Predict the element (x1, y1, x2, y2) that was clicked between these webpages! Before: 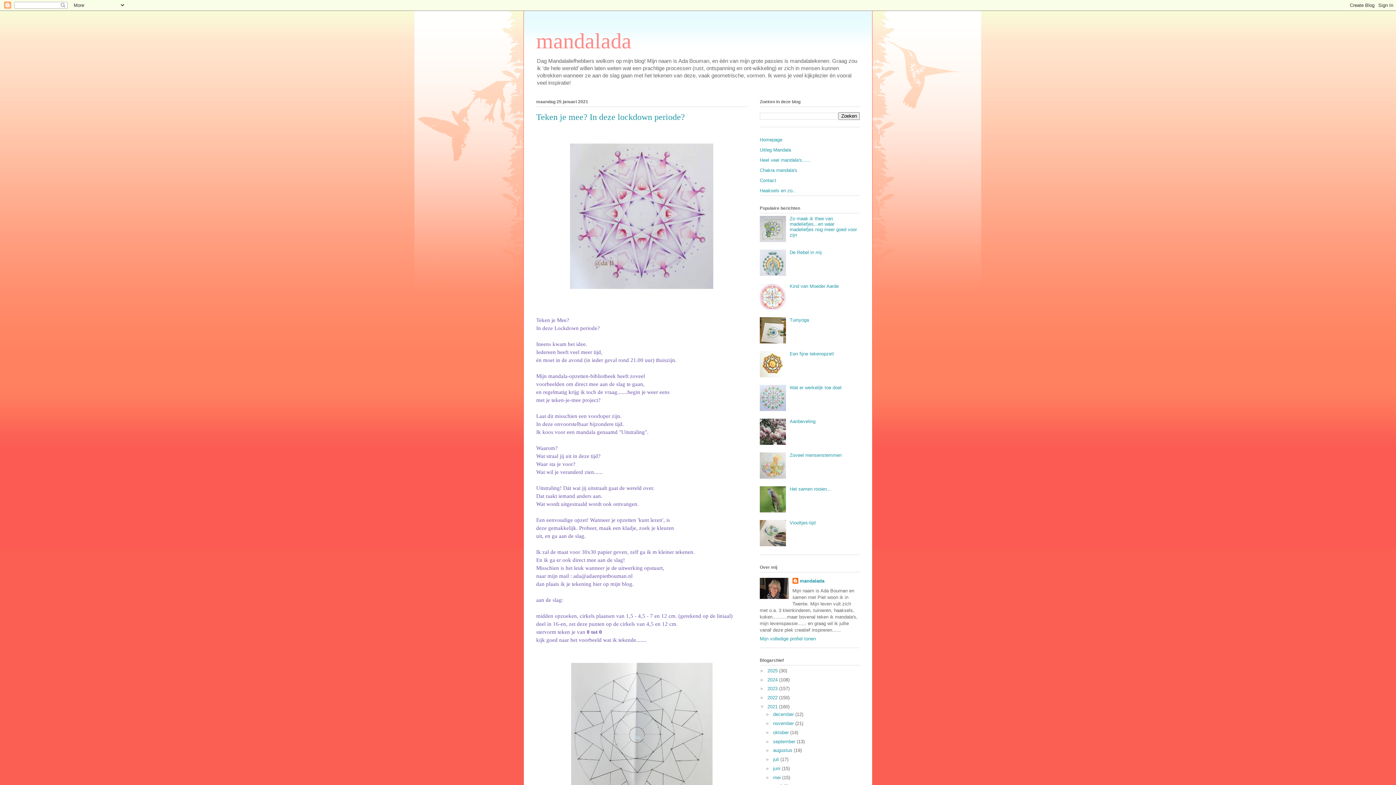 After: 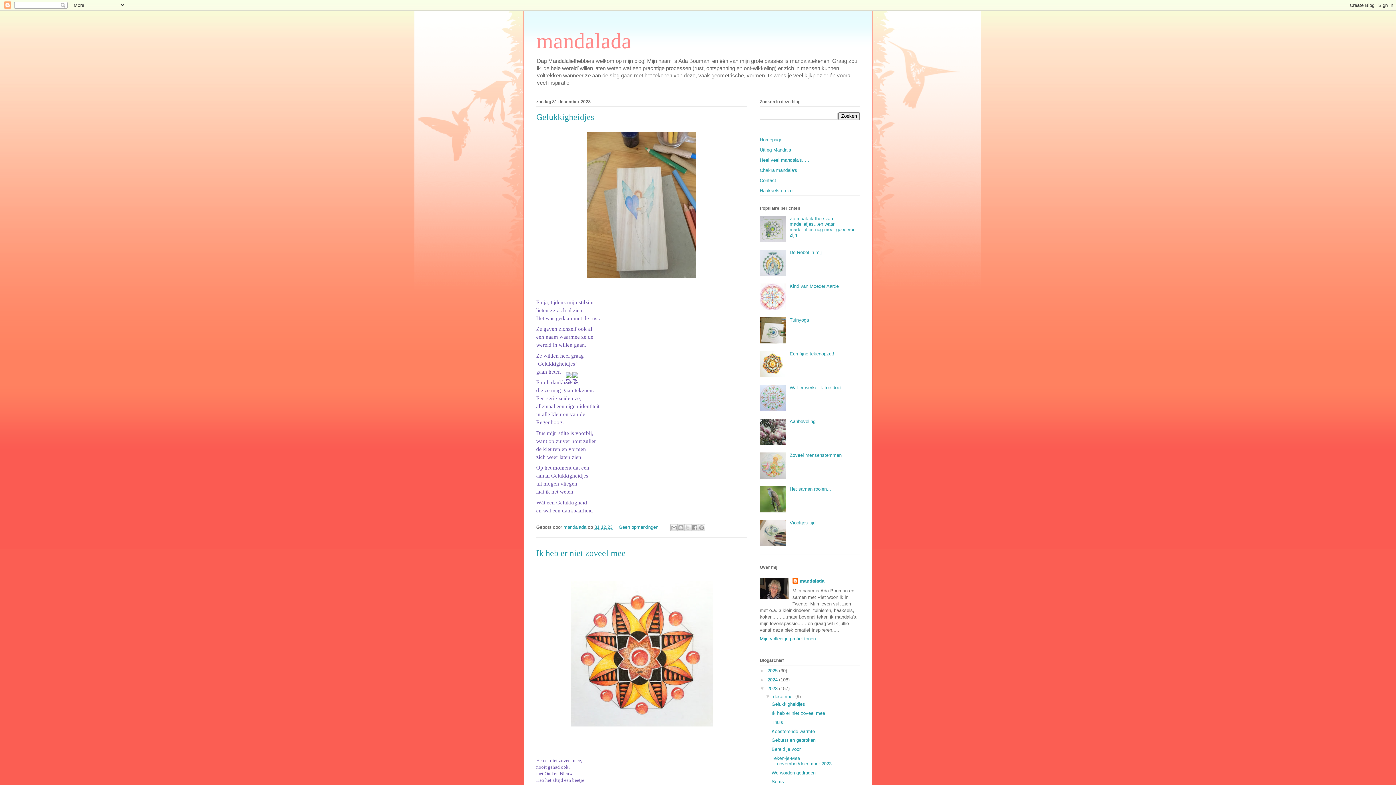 Action: label: 2023  bbox: (767, 686, 779, 691)